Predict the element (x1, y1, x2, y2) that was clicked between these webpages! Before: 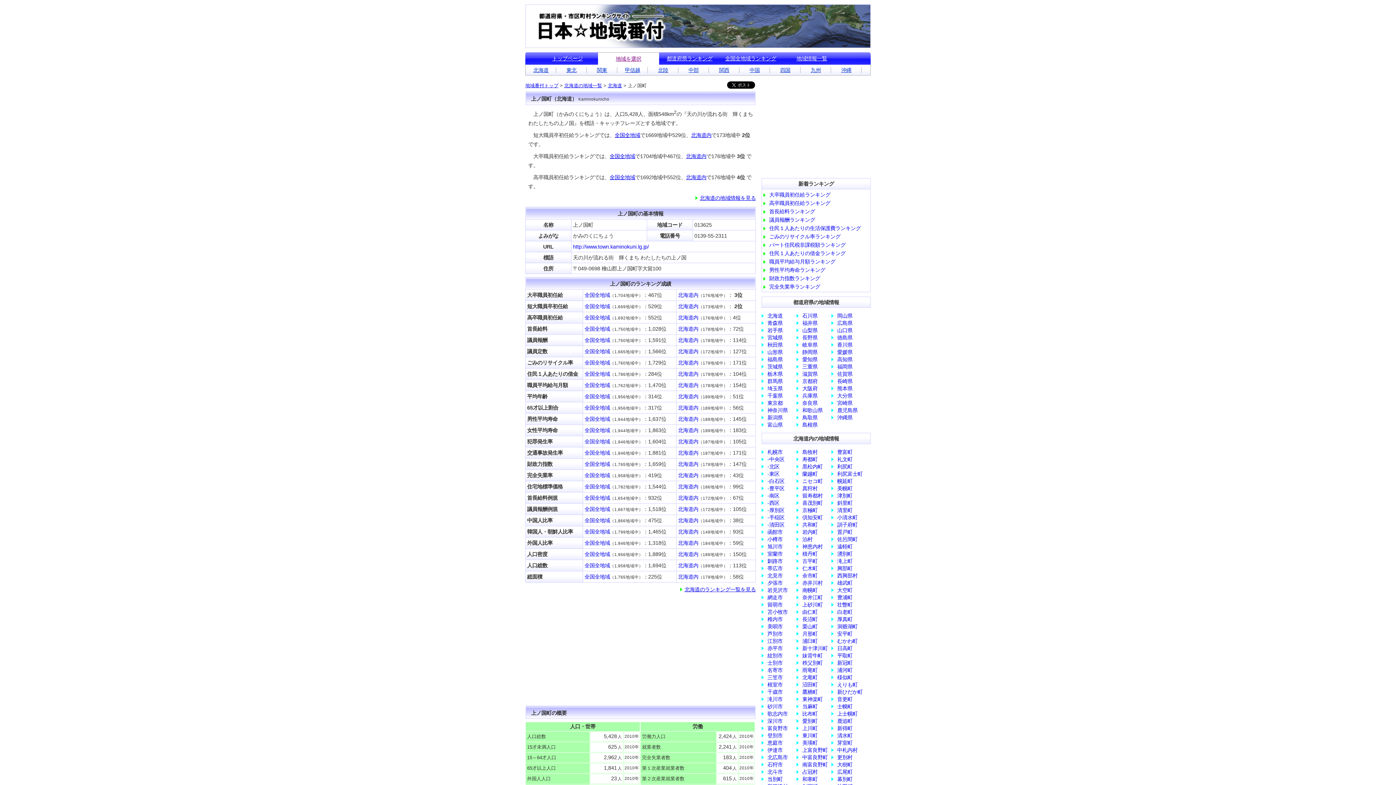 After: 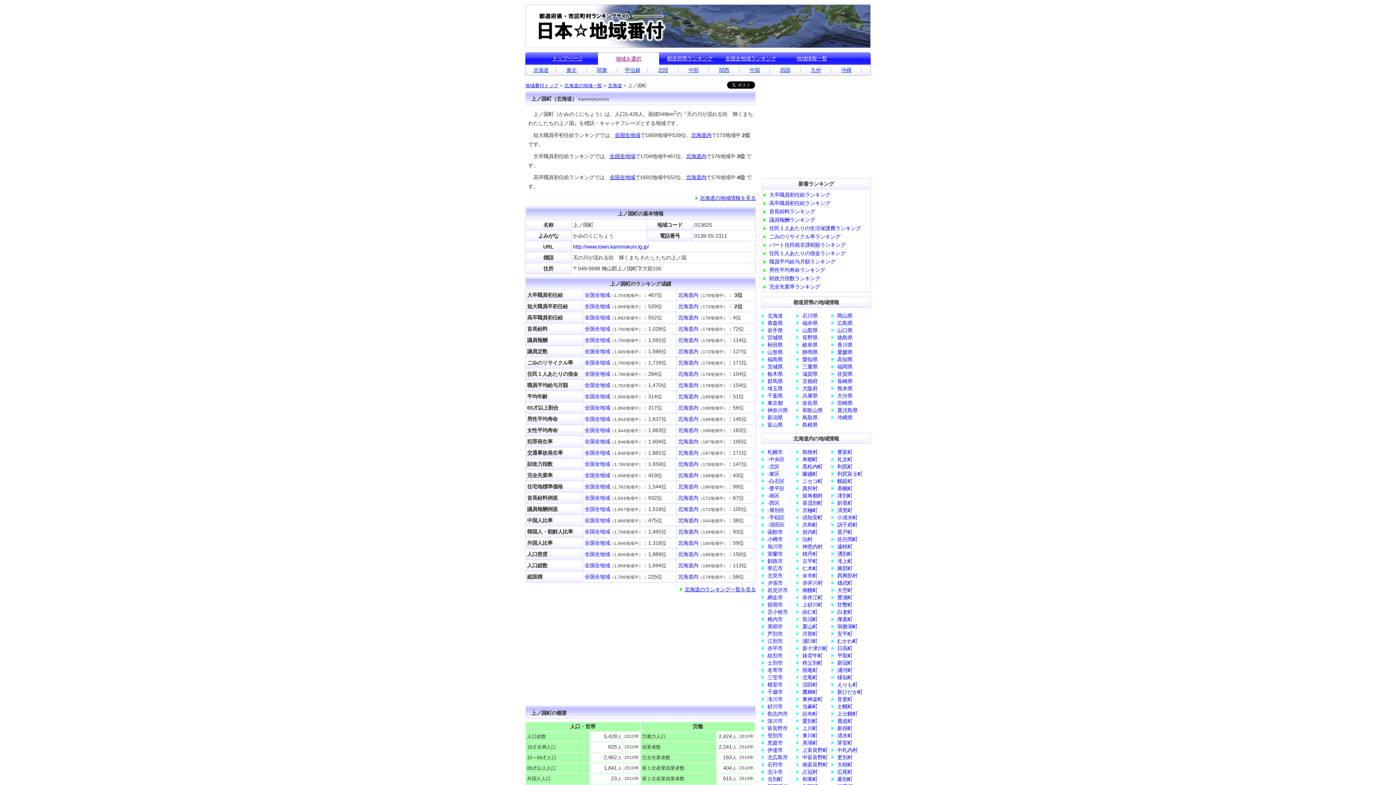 Action: label: 北海道内 bbox: (678, 551, 698, 557)